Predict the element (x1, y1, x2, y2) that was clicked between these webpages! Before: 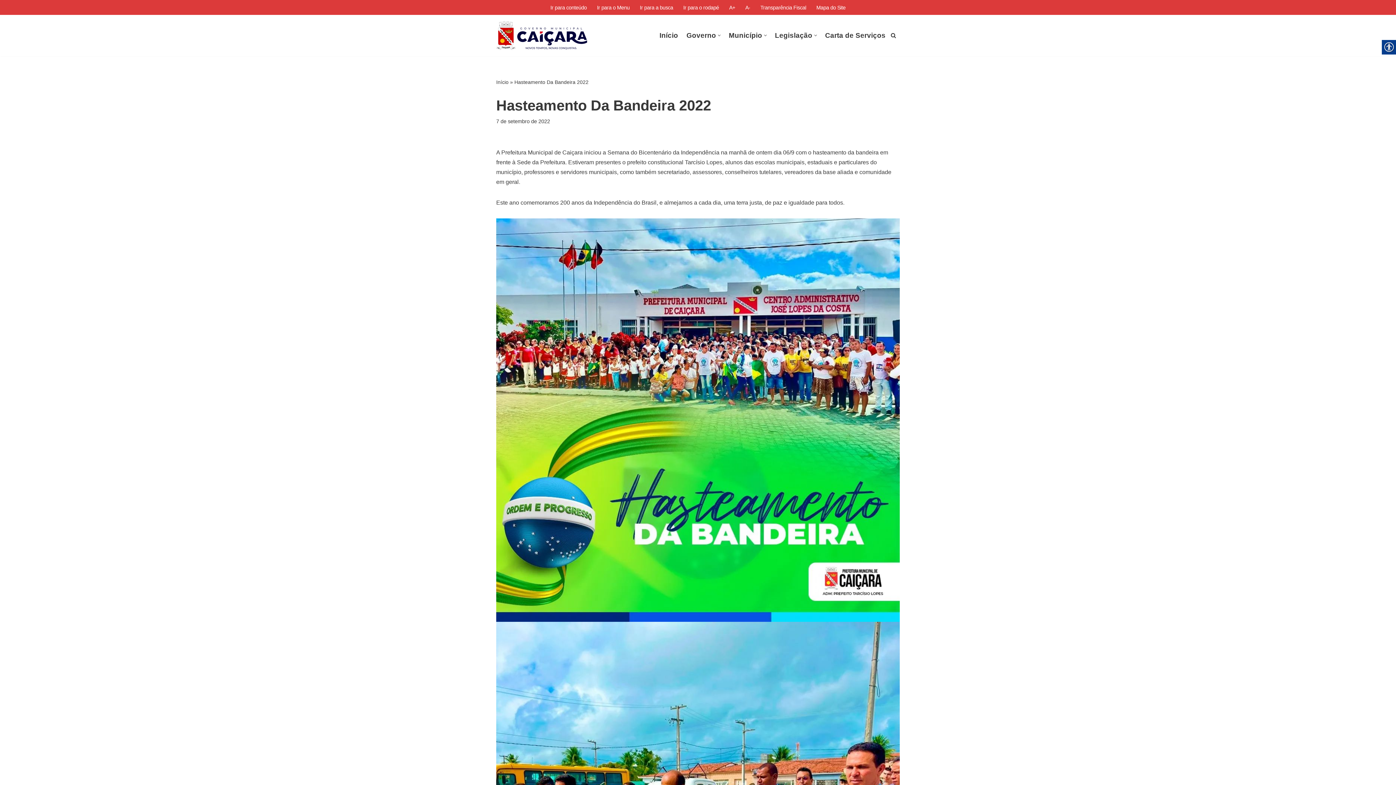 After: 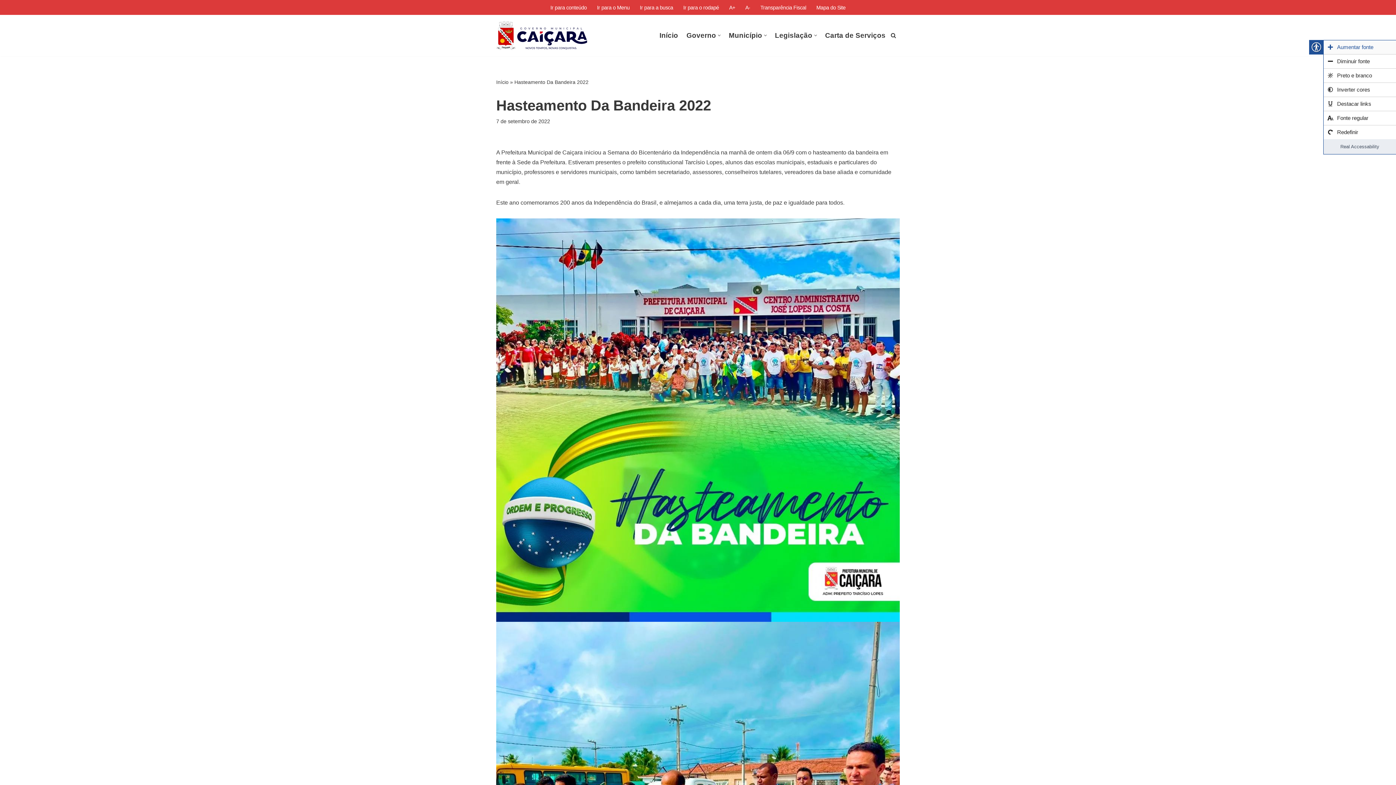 Action: bbox: (1382, 40, 1396, 54)